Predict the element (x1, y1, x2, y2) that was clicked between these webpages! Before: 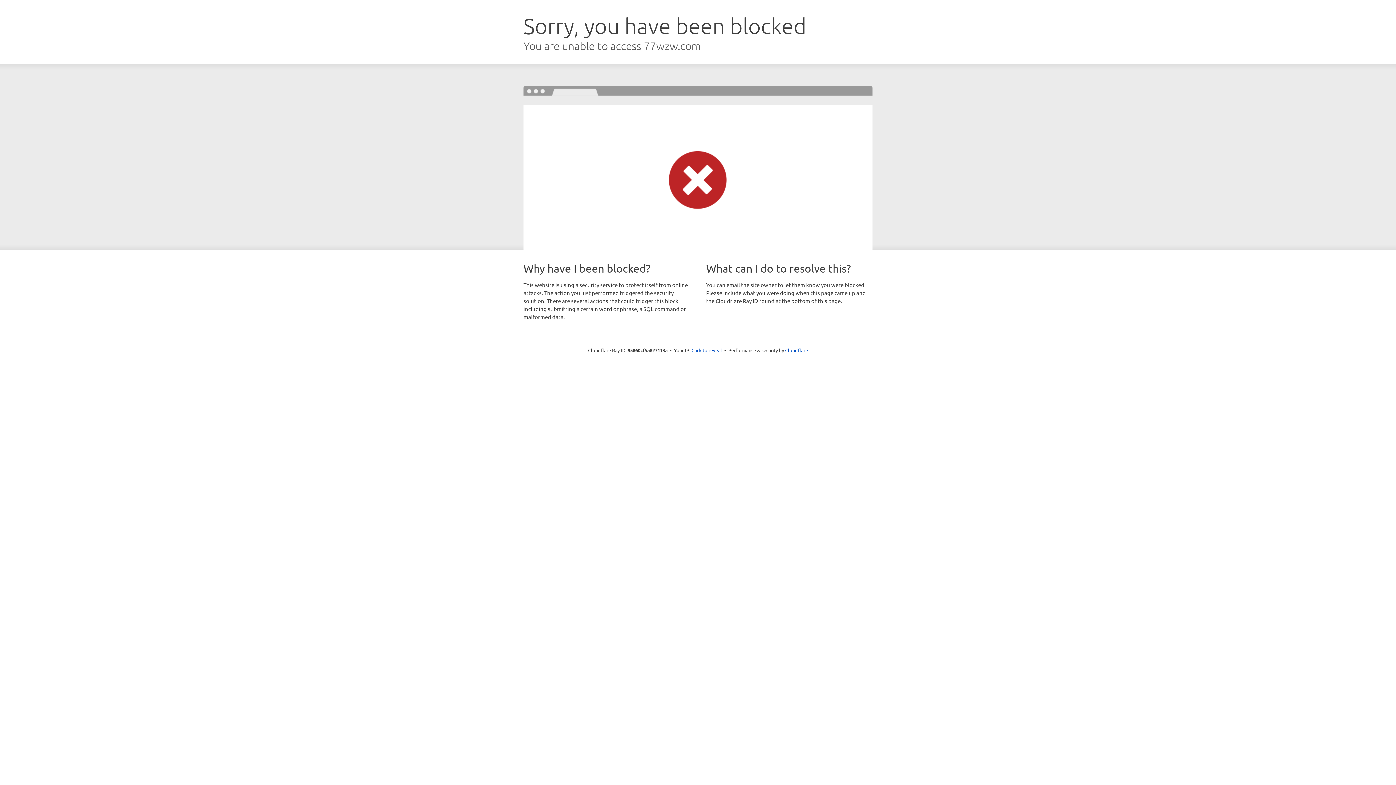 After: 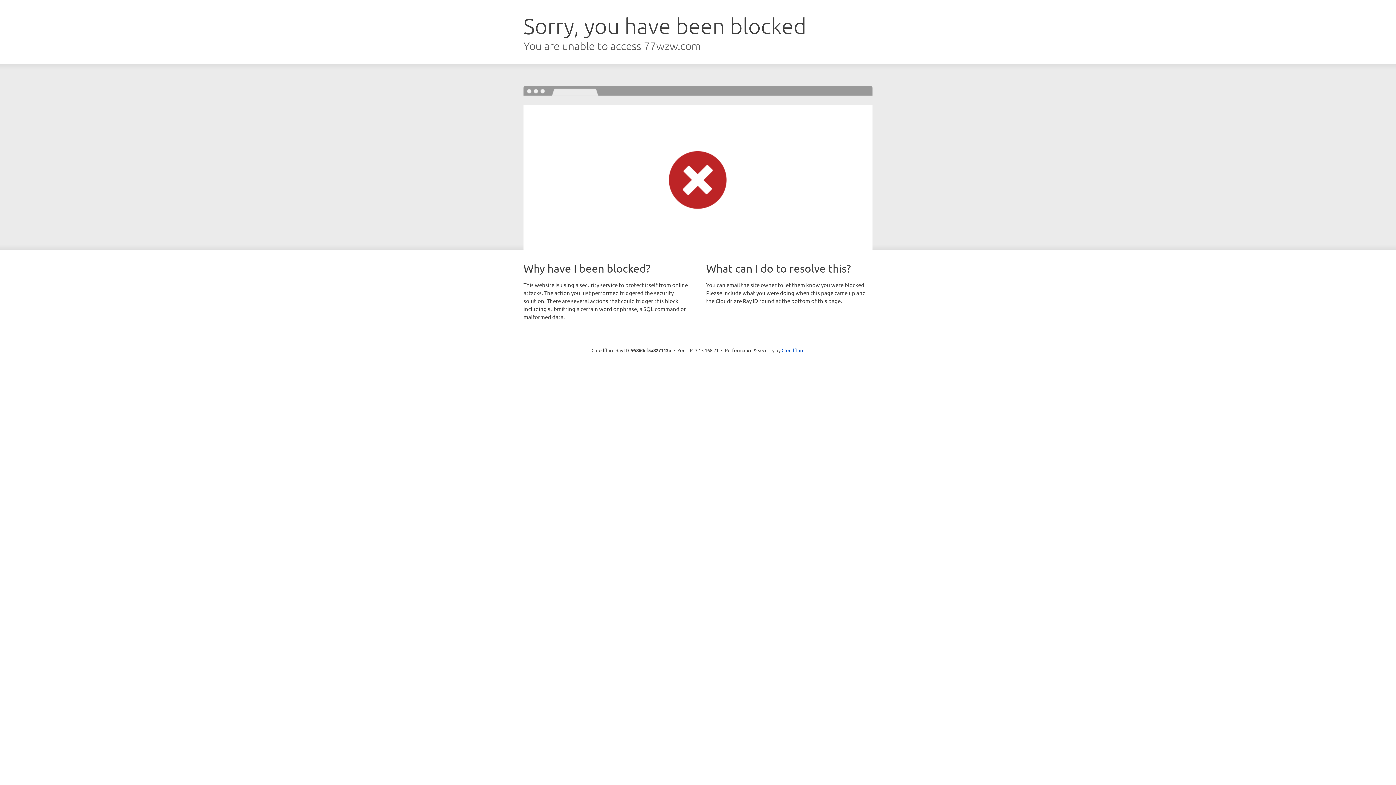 Action: bbox: (691, 346, 722, 353) label: Click to reveal